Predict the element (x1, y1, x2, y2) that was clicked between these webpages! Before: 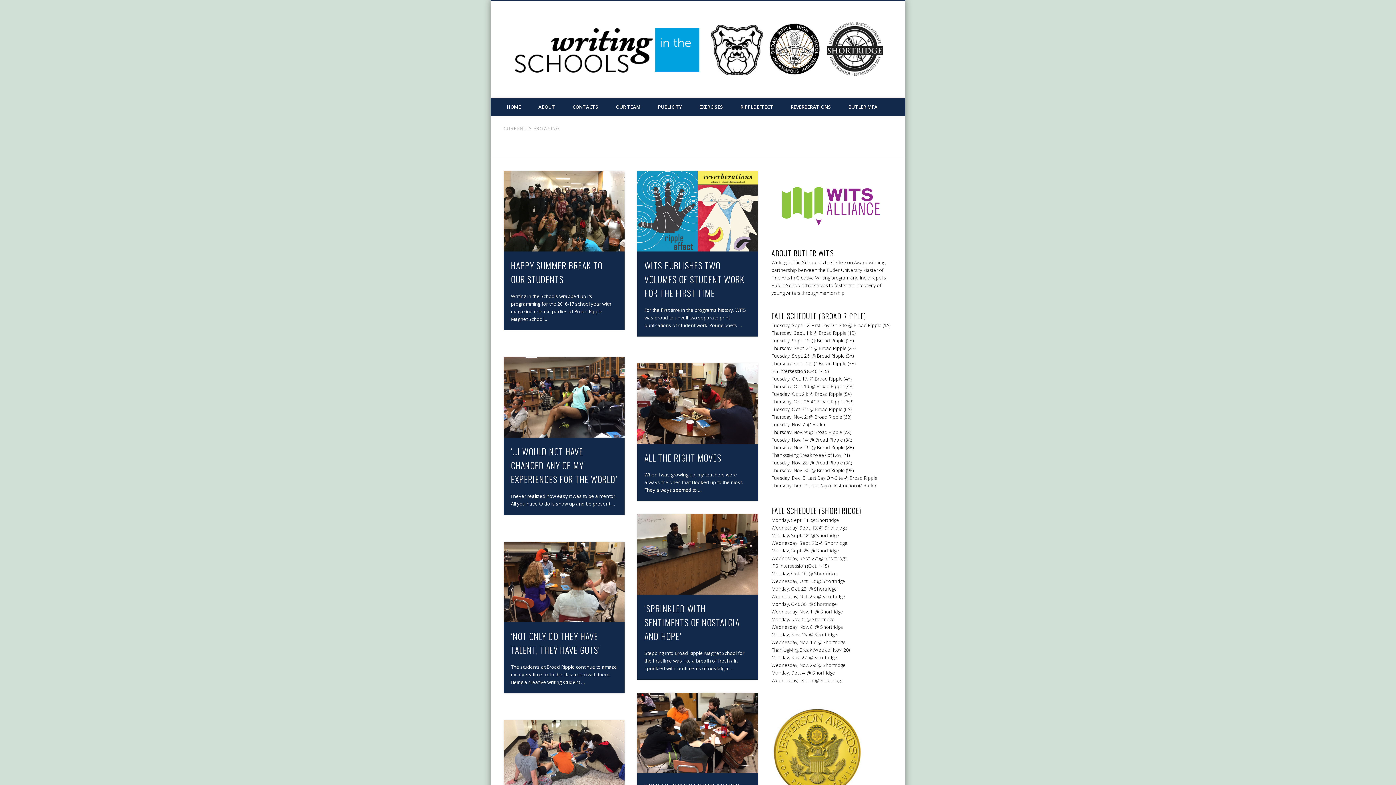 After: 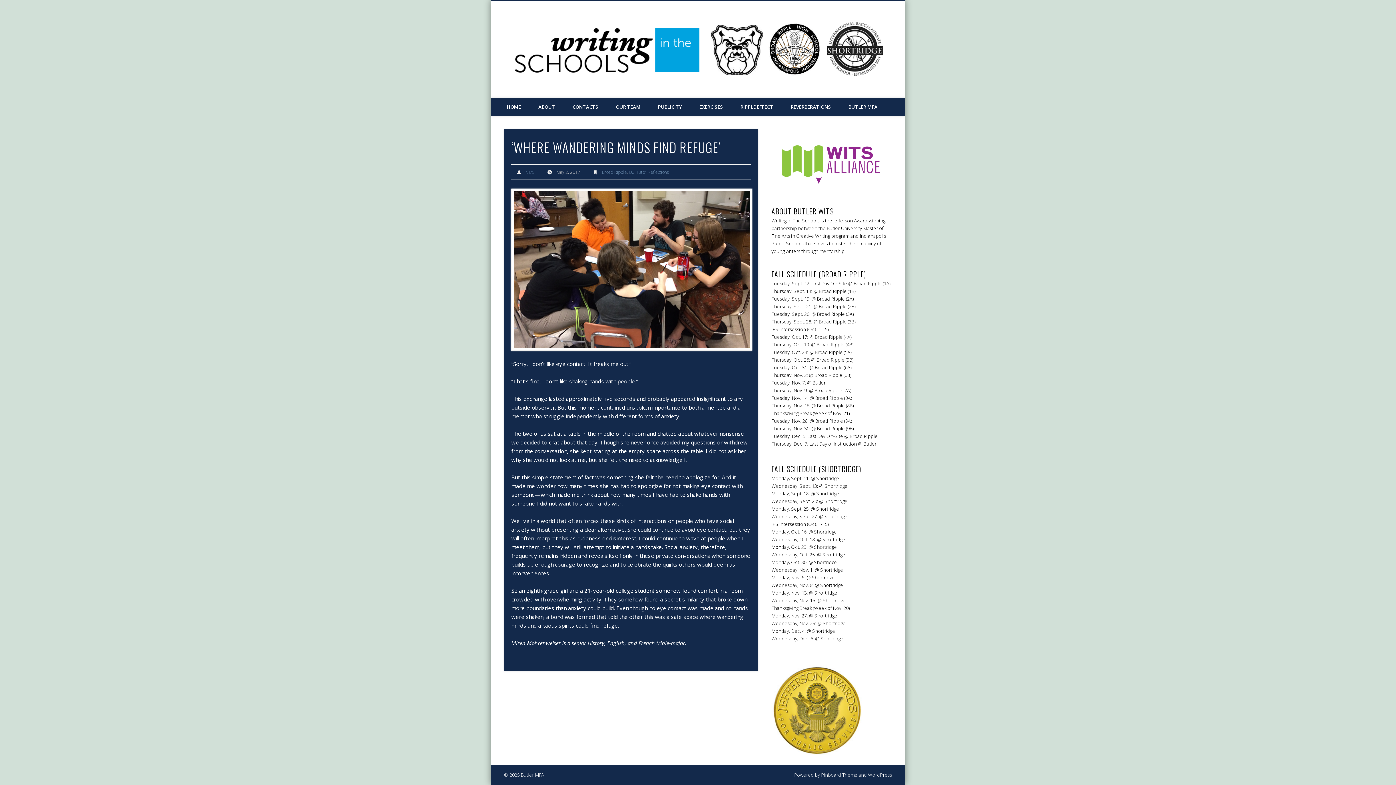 Action: bbox: (637, 693, 758, 773)